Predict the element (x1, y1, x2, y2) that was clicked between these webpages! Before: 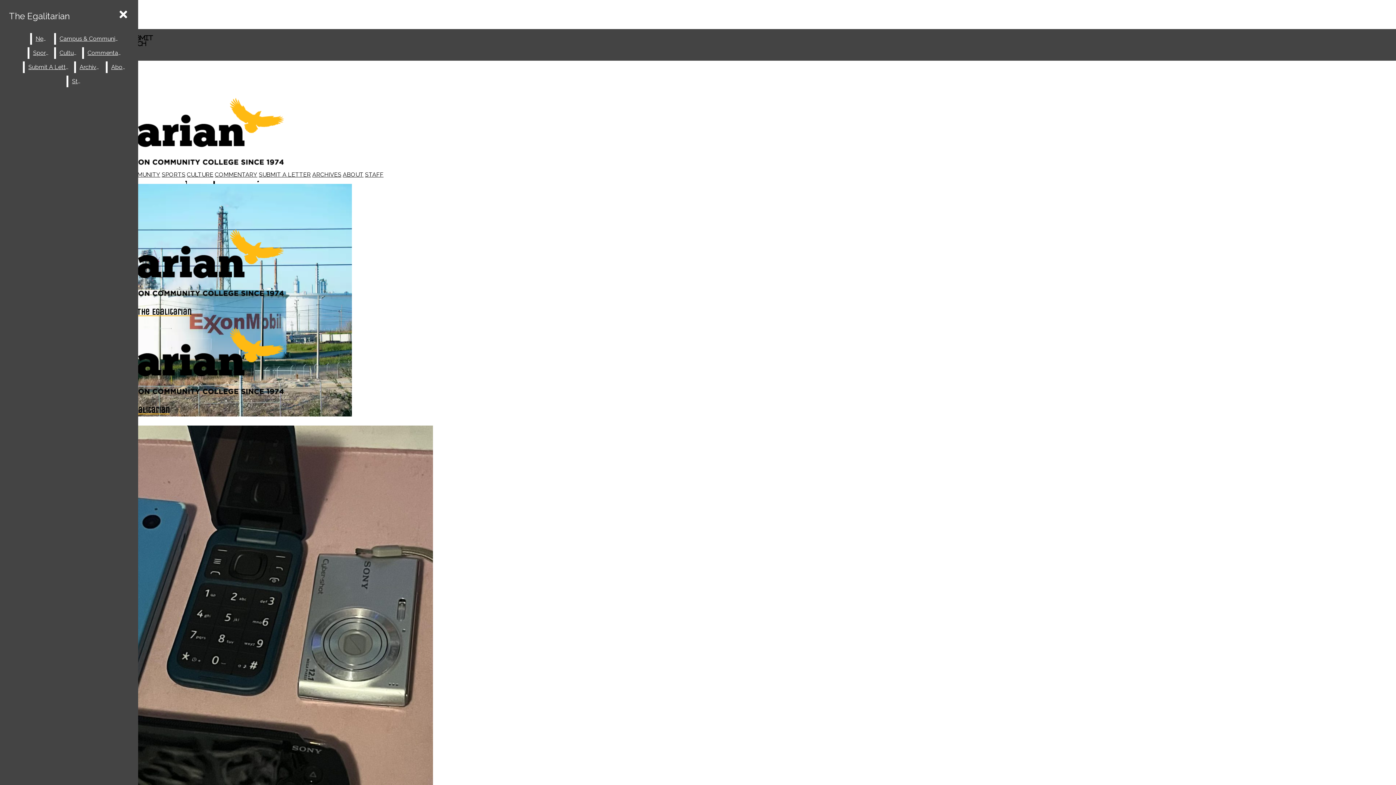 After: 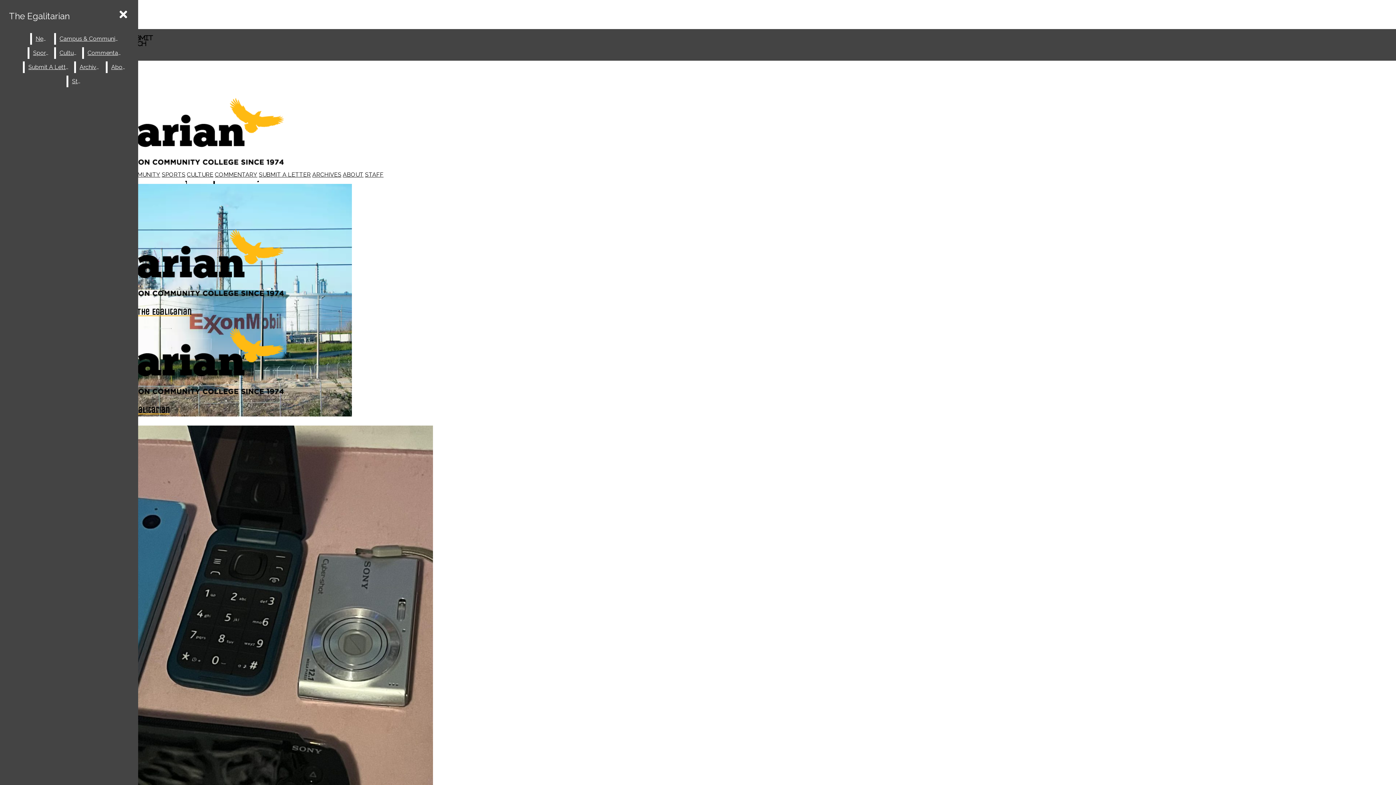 Action: label: COMMENTARY bbox: (214, 171, 257, 178)